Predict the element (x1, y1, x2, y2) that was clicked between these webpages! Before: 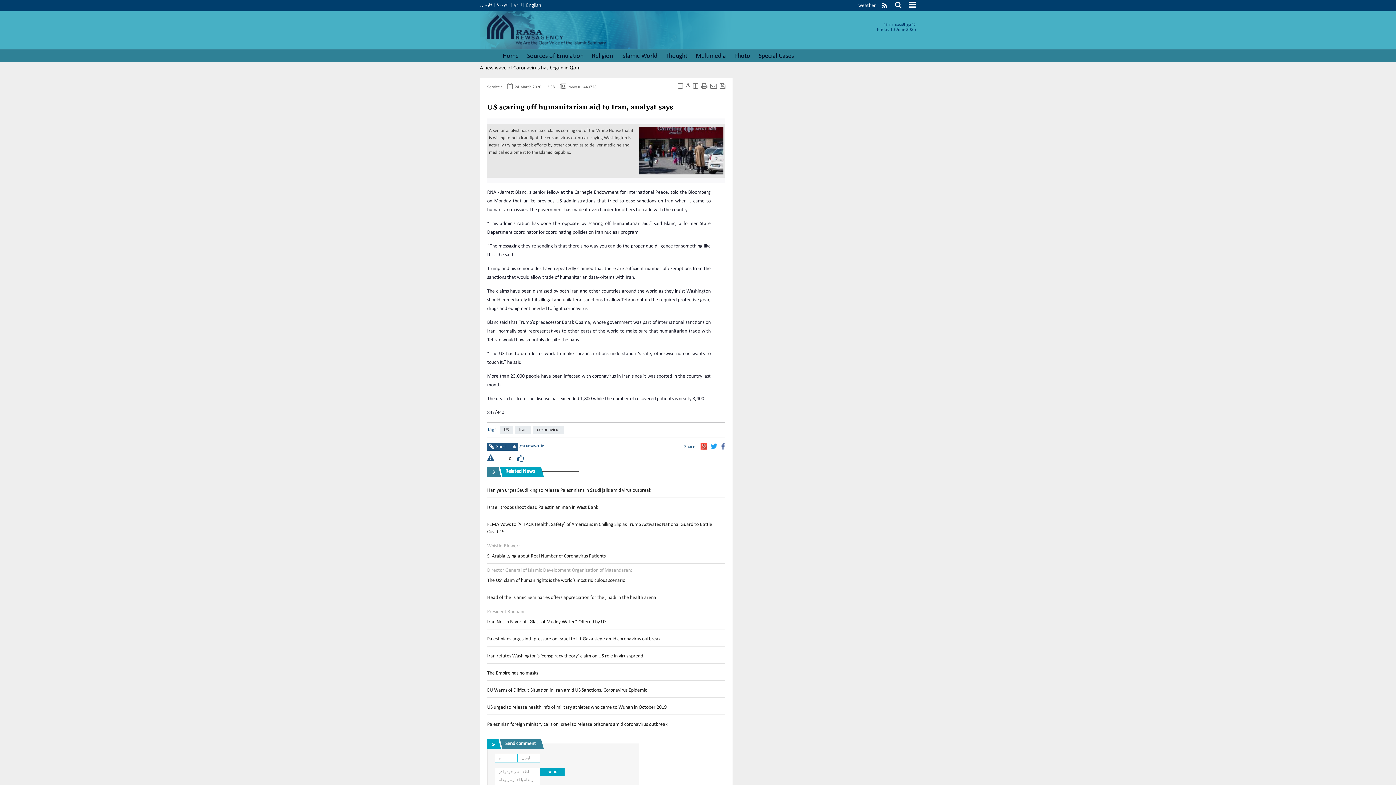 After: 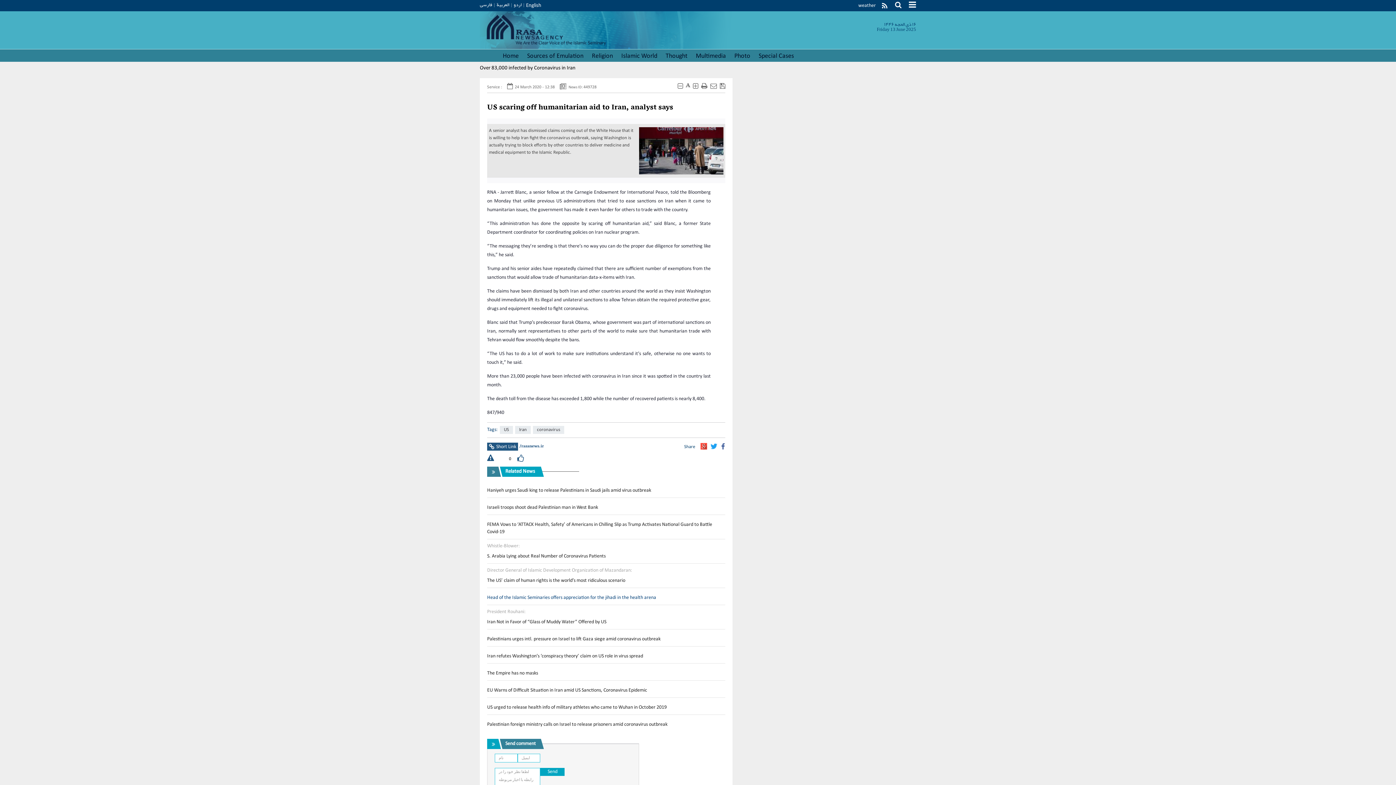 Action: label: Head of the Islamic Seminaries offers appreciation for the jihadi in the health arena bbox: (487, 595, 656, 600)